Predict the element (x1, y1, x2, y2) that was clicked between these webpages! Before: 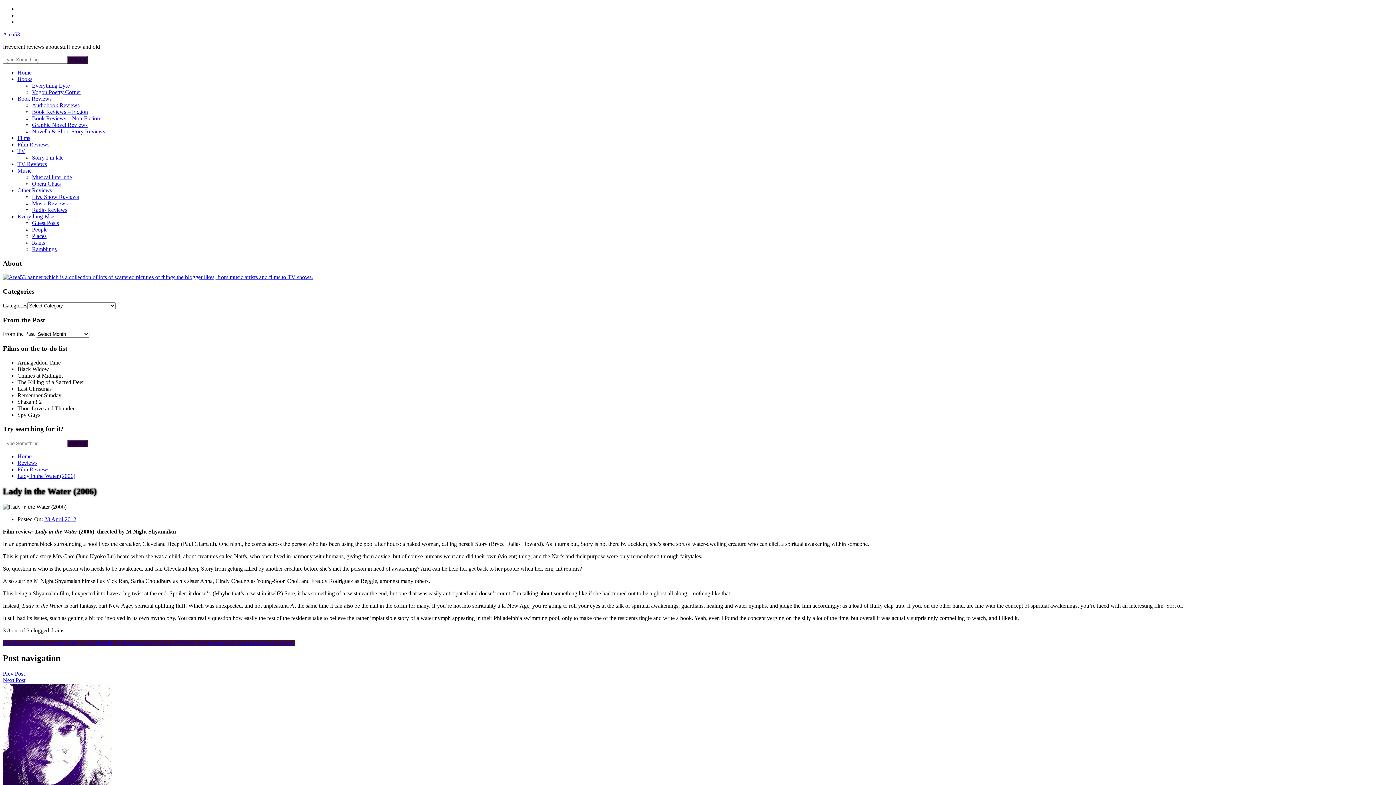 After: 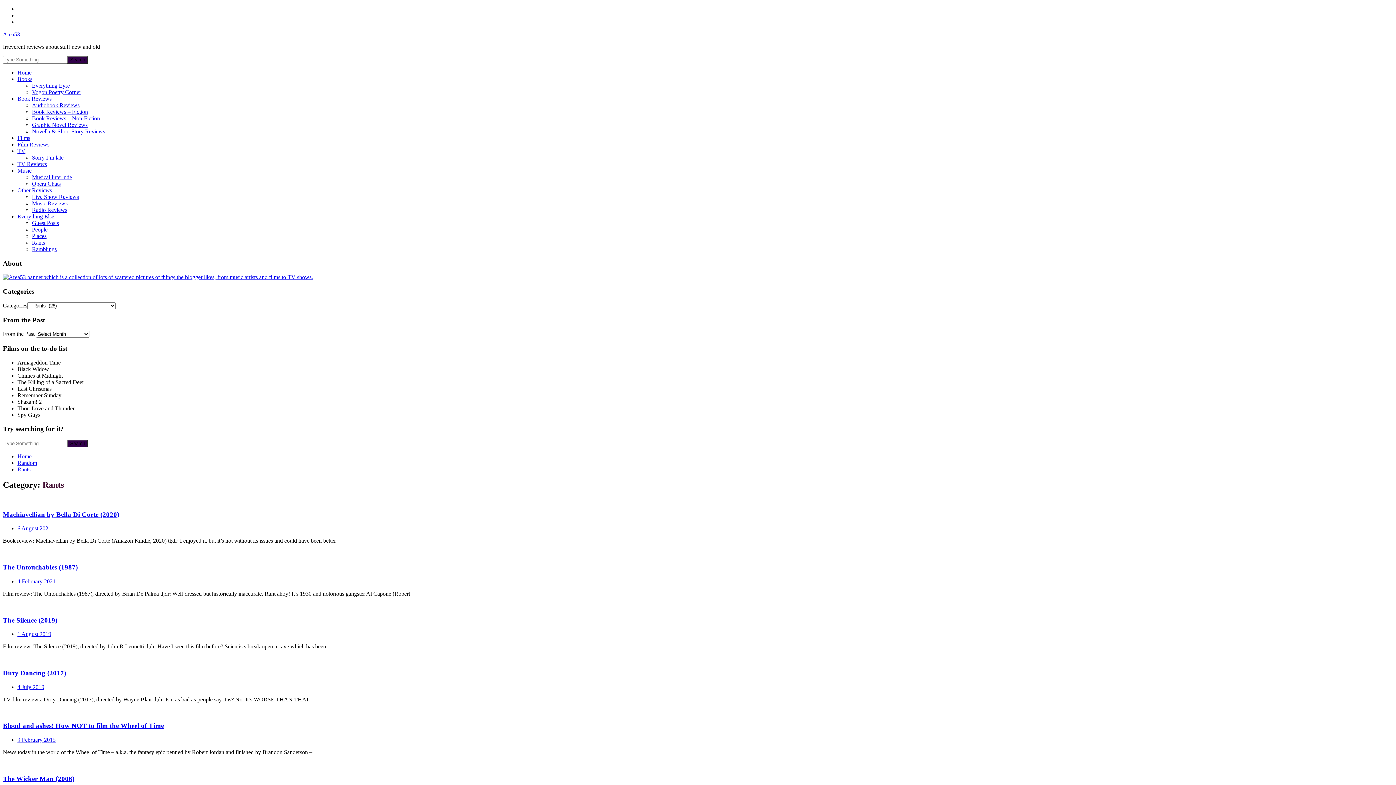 Action: label: Rants bbox: (32, 239, 45, 245)